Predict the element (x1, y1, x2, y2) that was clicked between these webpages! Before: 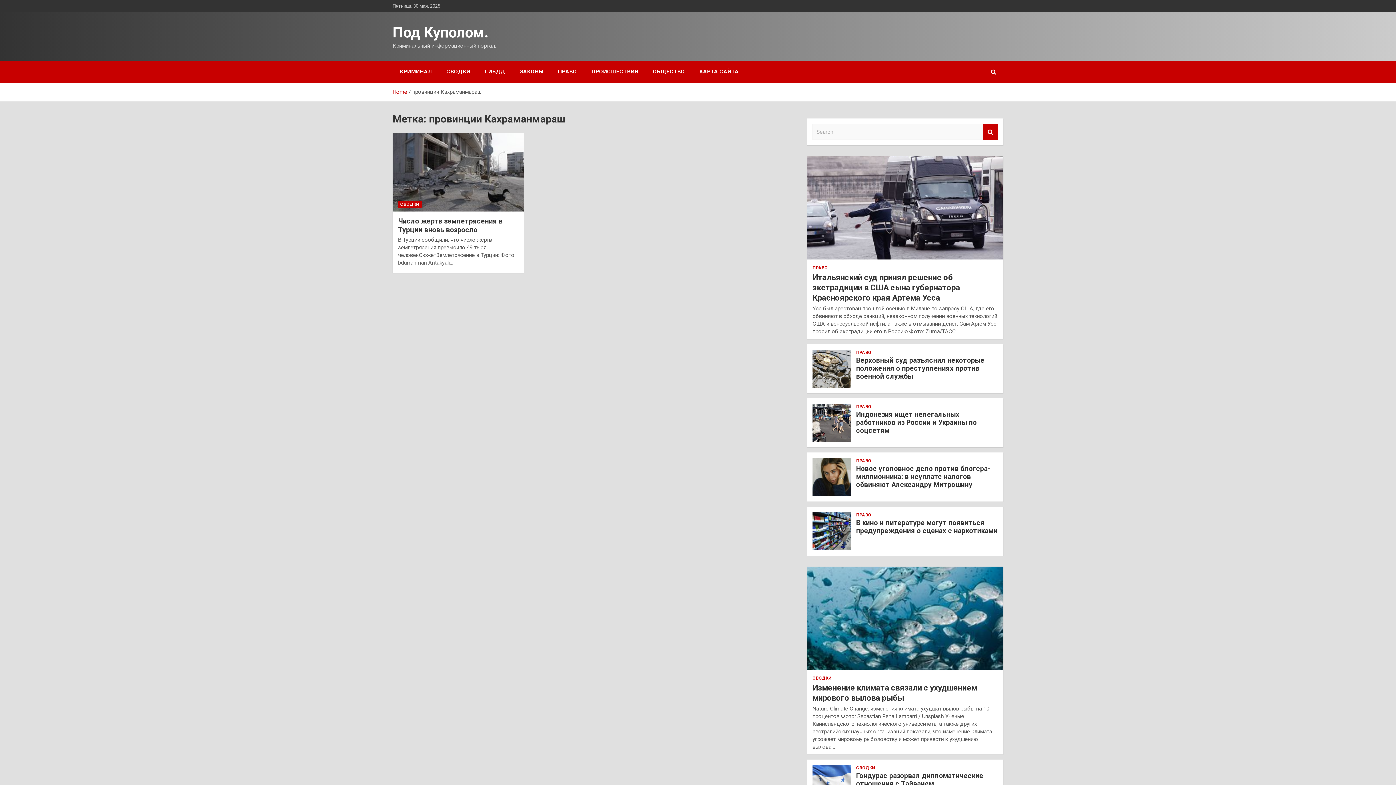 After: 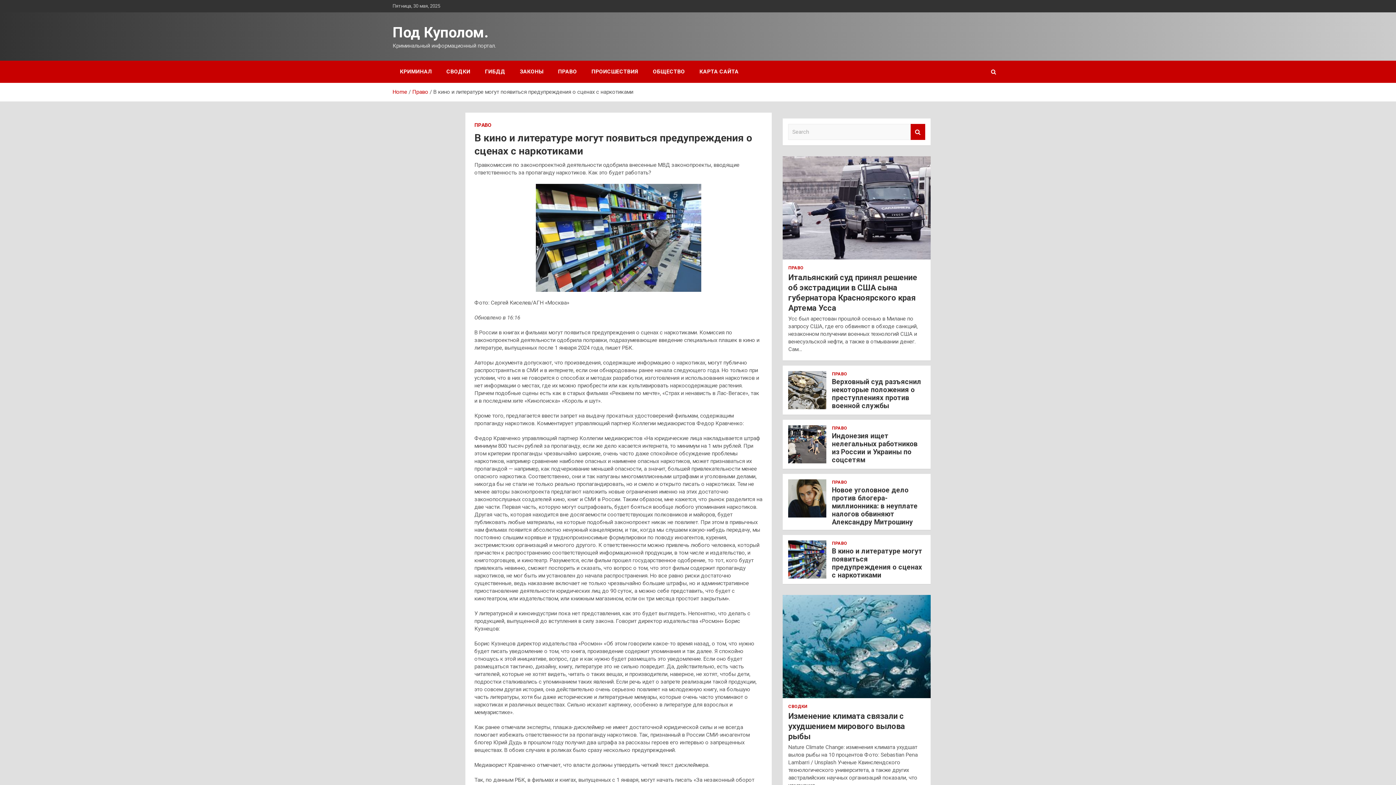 Action: bbox: (856, 518, 997, 535) label: В кино и литературе могут появиться предупреждения о сценах с наркотиками